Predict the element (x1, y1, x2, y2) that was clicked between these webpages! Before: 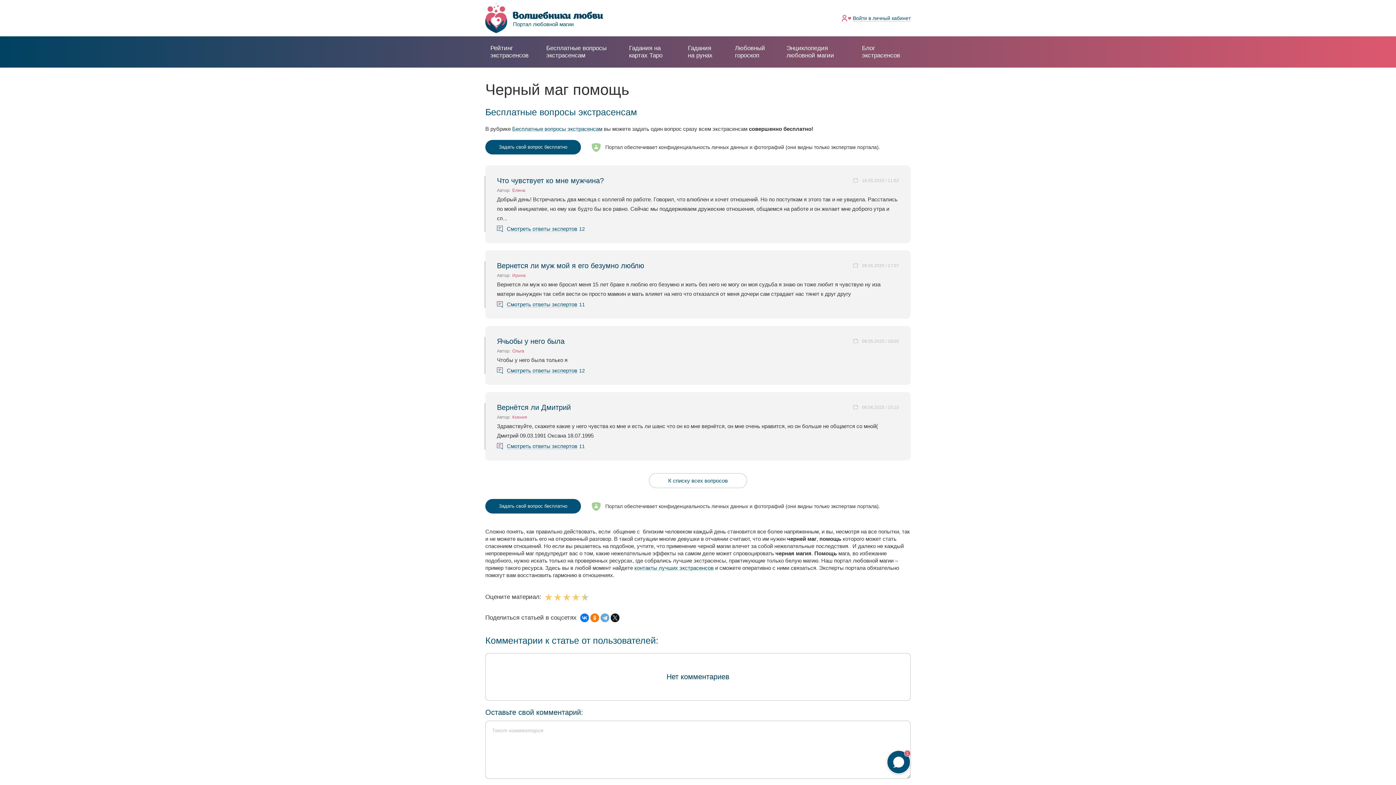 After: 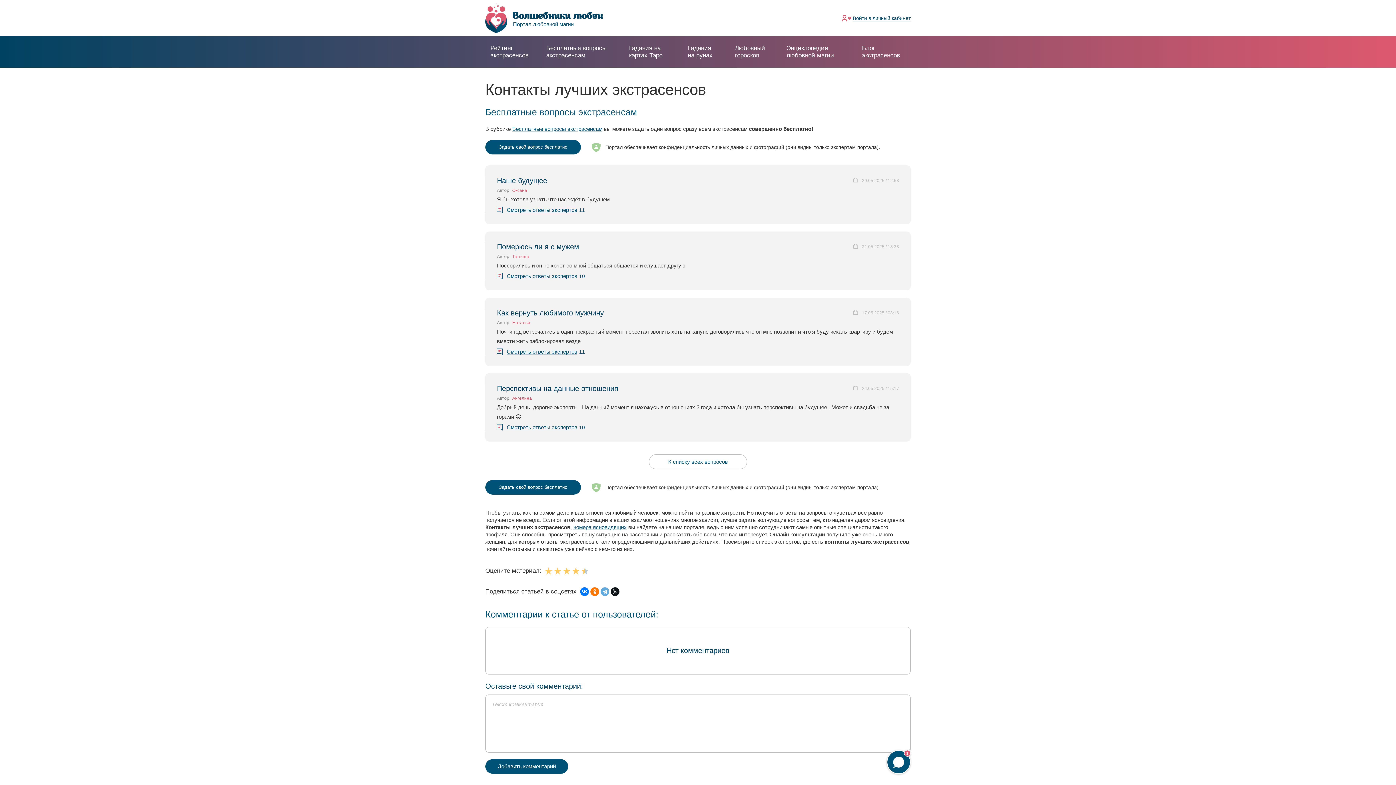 Action: bbox: (634, 565, 713, 571) label: контакты лучших экстрасенсов